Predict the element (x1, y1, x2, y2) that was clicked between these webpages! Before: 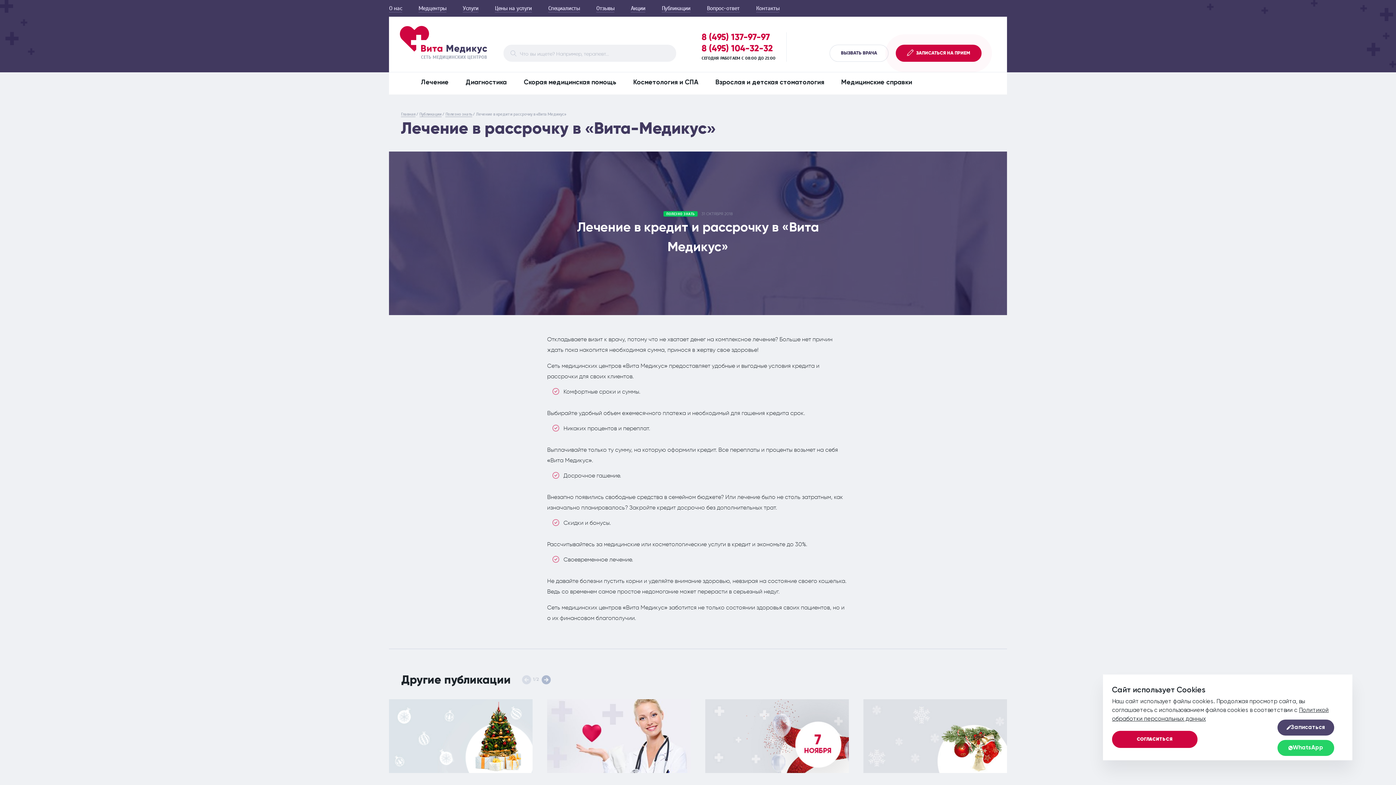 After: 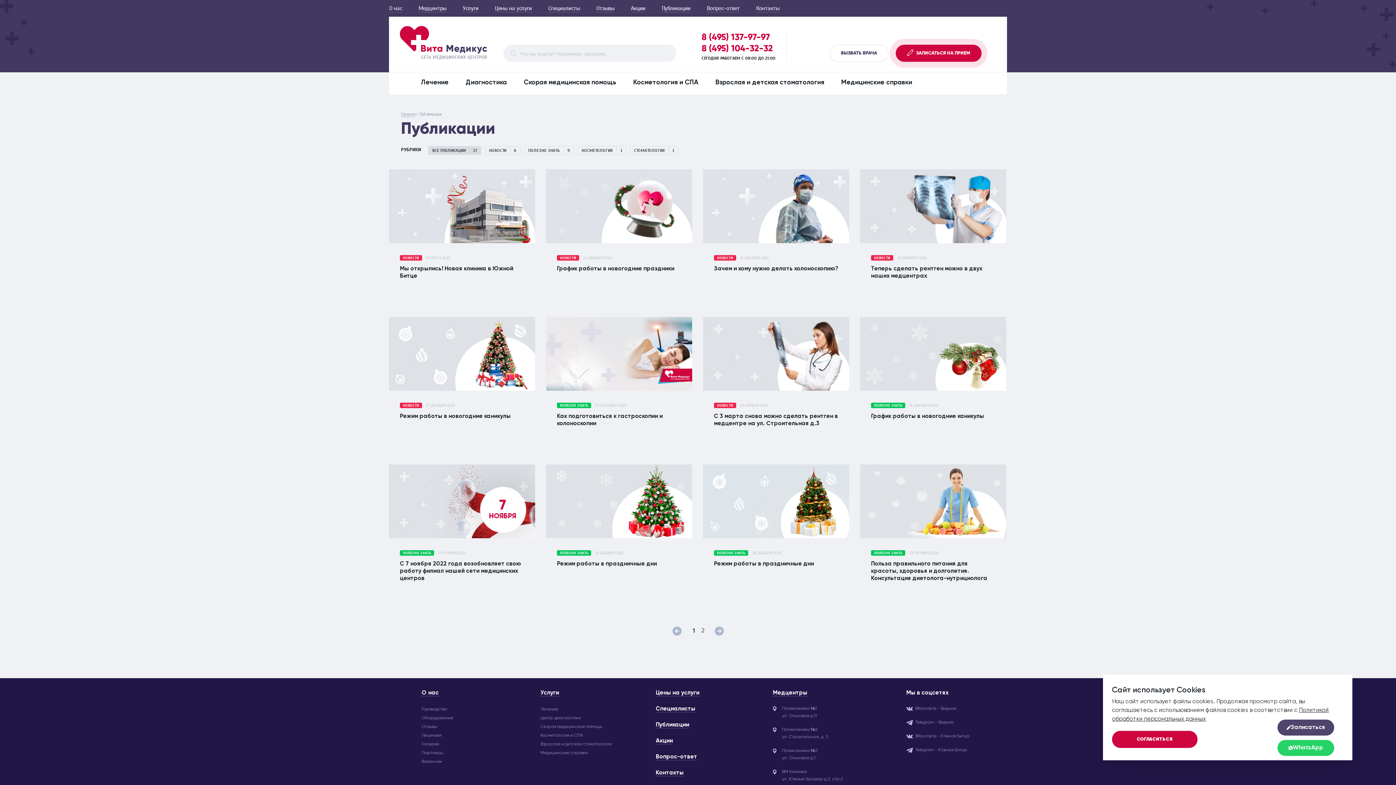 Action: label: Публикации bbox: (661, 4, 690, 12)